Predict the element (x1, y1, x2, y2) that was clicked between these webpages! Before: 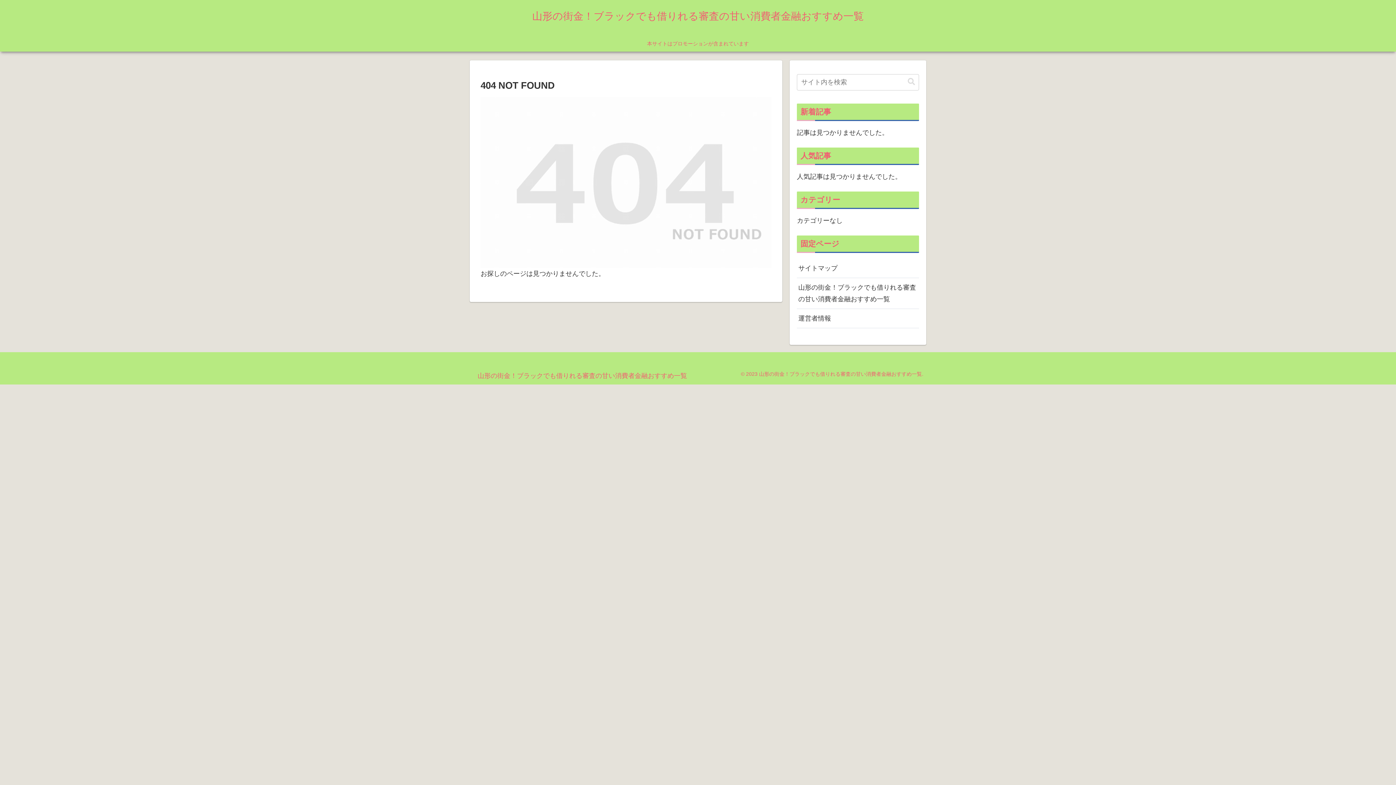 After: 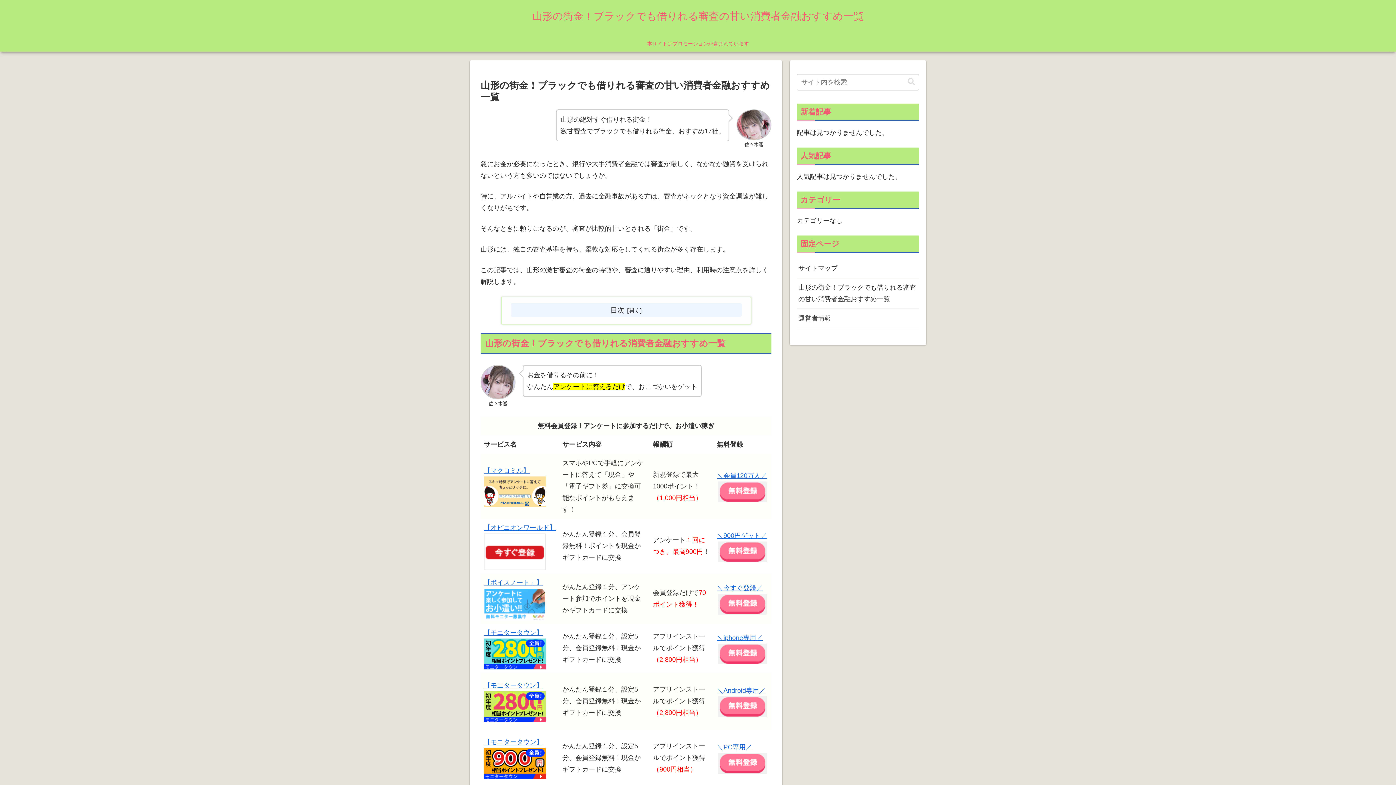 Action: bbox: (472, 373, 692, 379) label: 山形の街金！ブラックでも借りれる審査の甘い消費者金融おすすめ一覧